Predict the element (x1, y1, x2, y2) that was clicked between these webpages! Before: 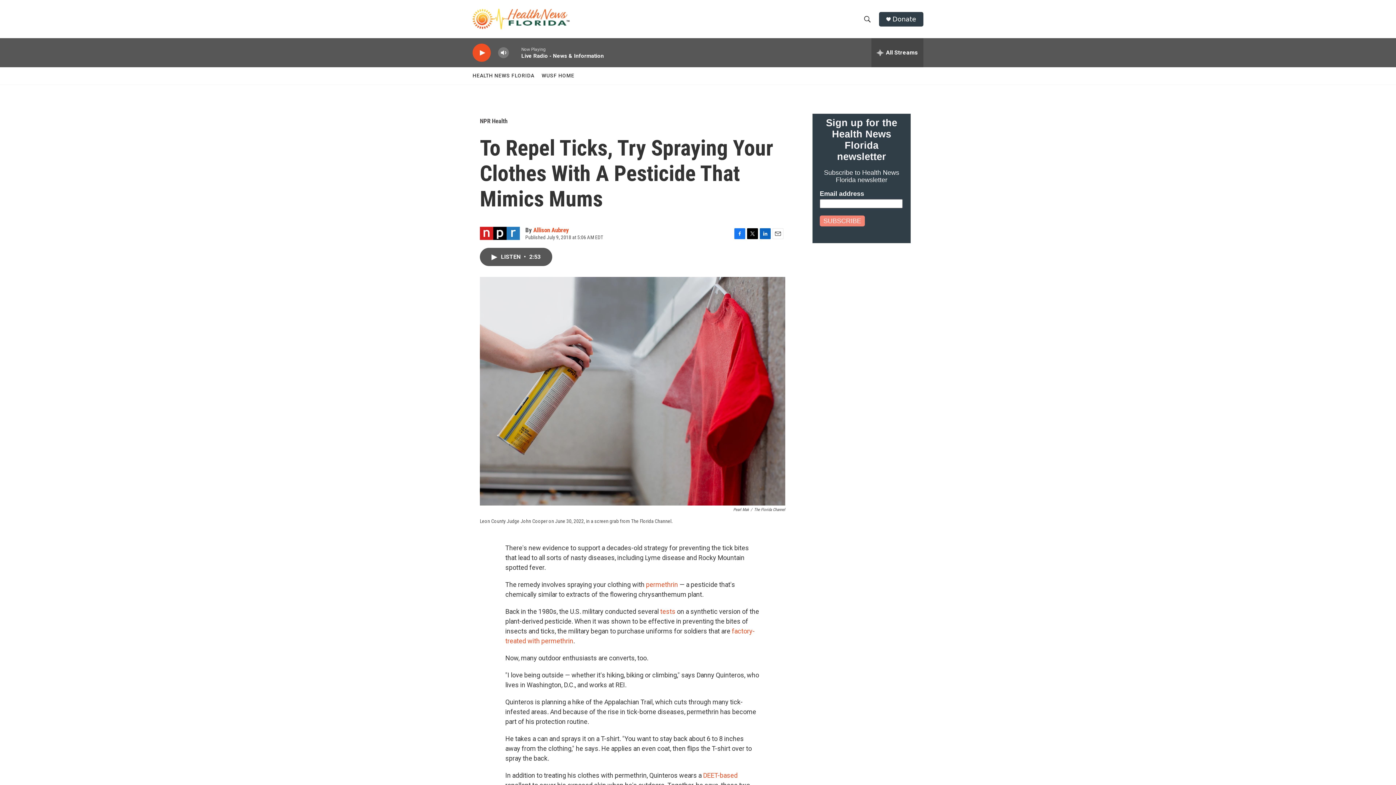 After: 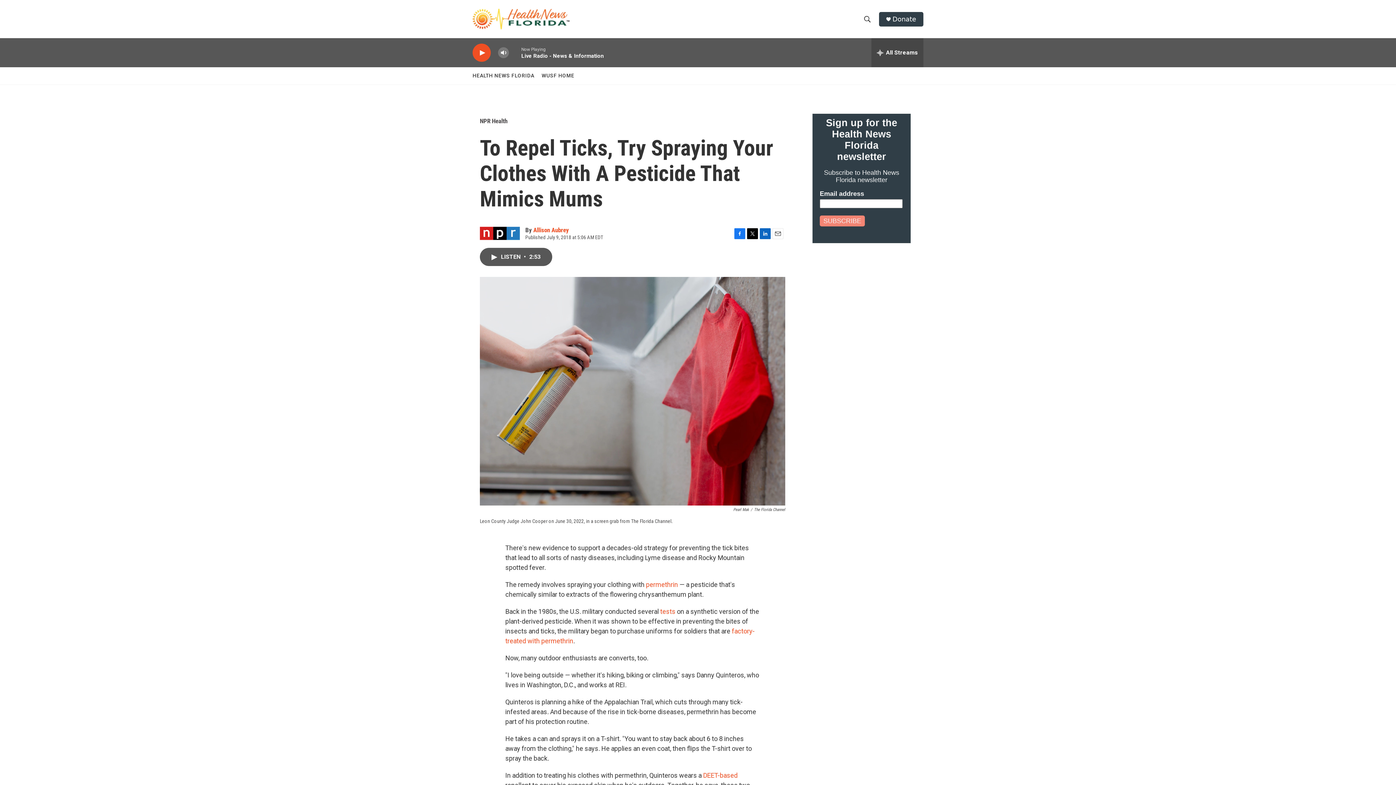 Action: label: Email bbox: (772, 228, 783, 239)